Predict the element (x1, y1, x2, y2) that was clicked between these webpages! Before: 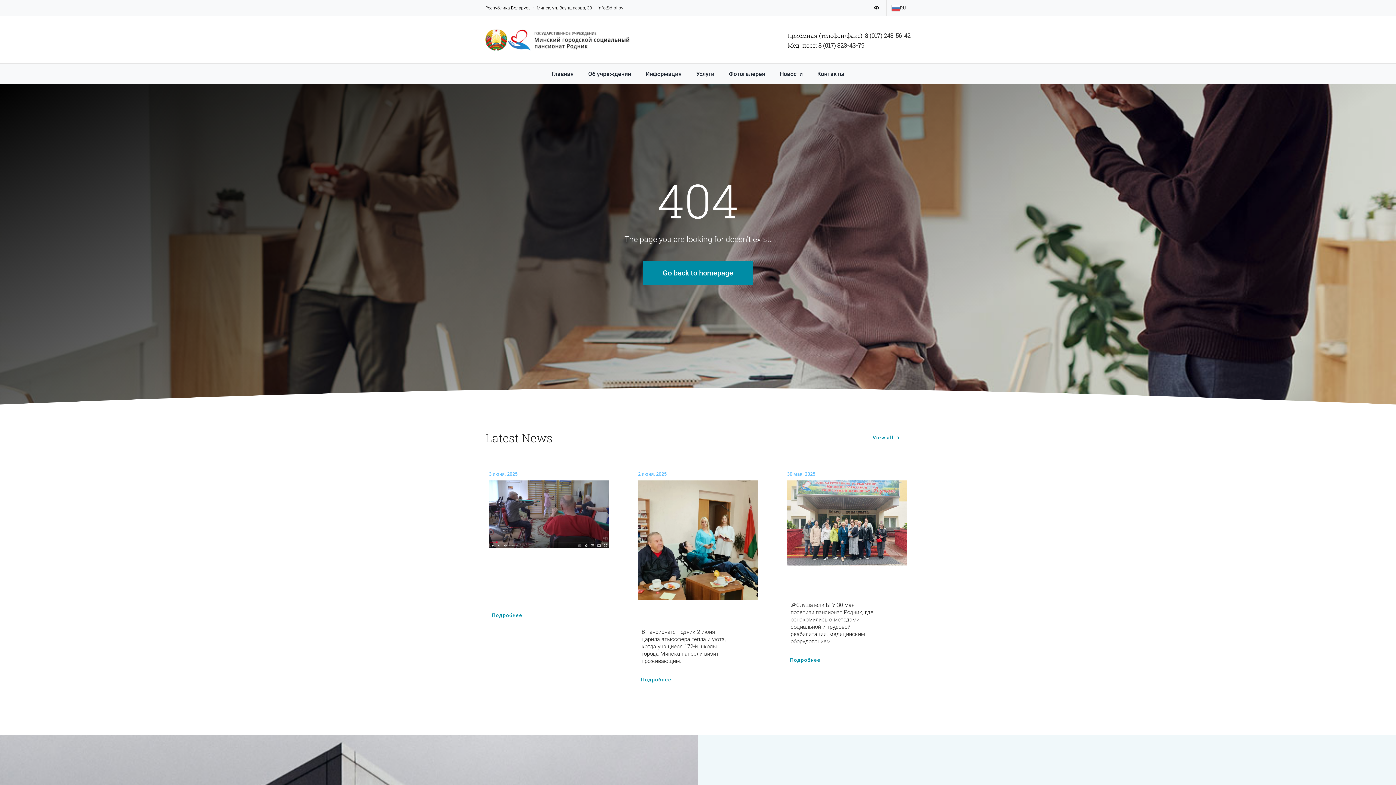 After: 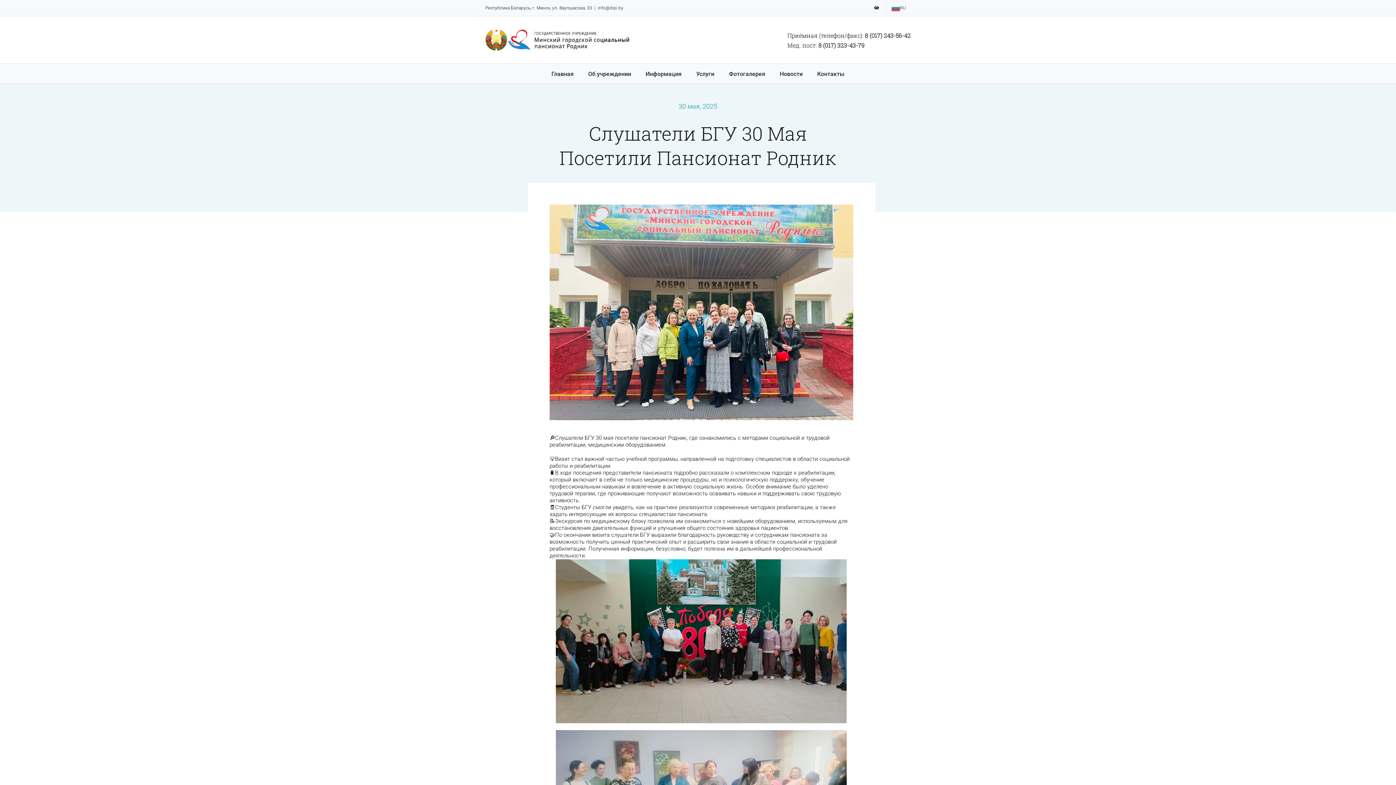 Action: bbox: (787, 480, 907, 565)